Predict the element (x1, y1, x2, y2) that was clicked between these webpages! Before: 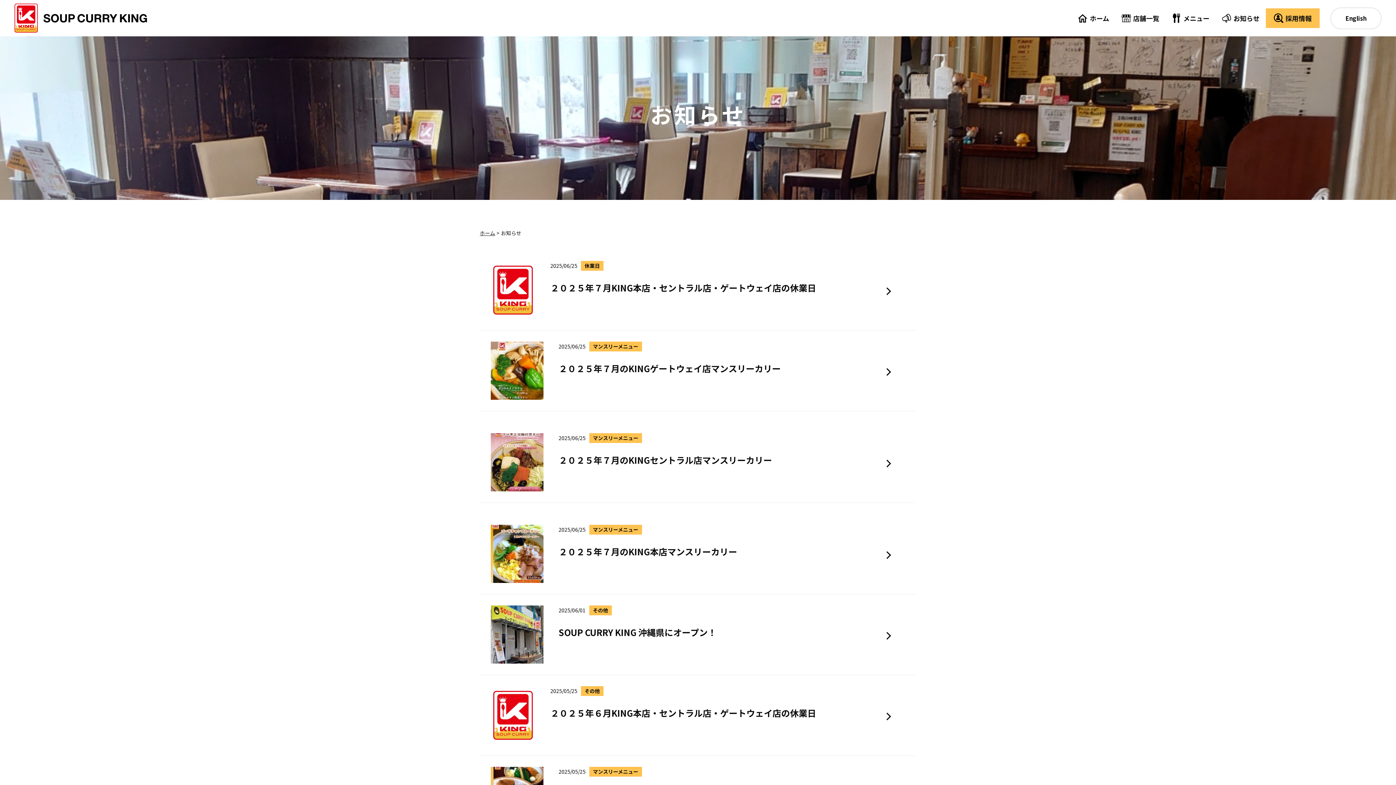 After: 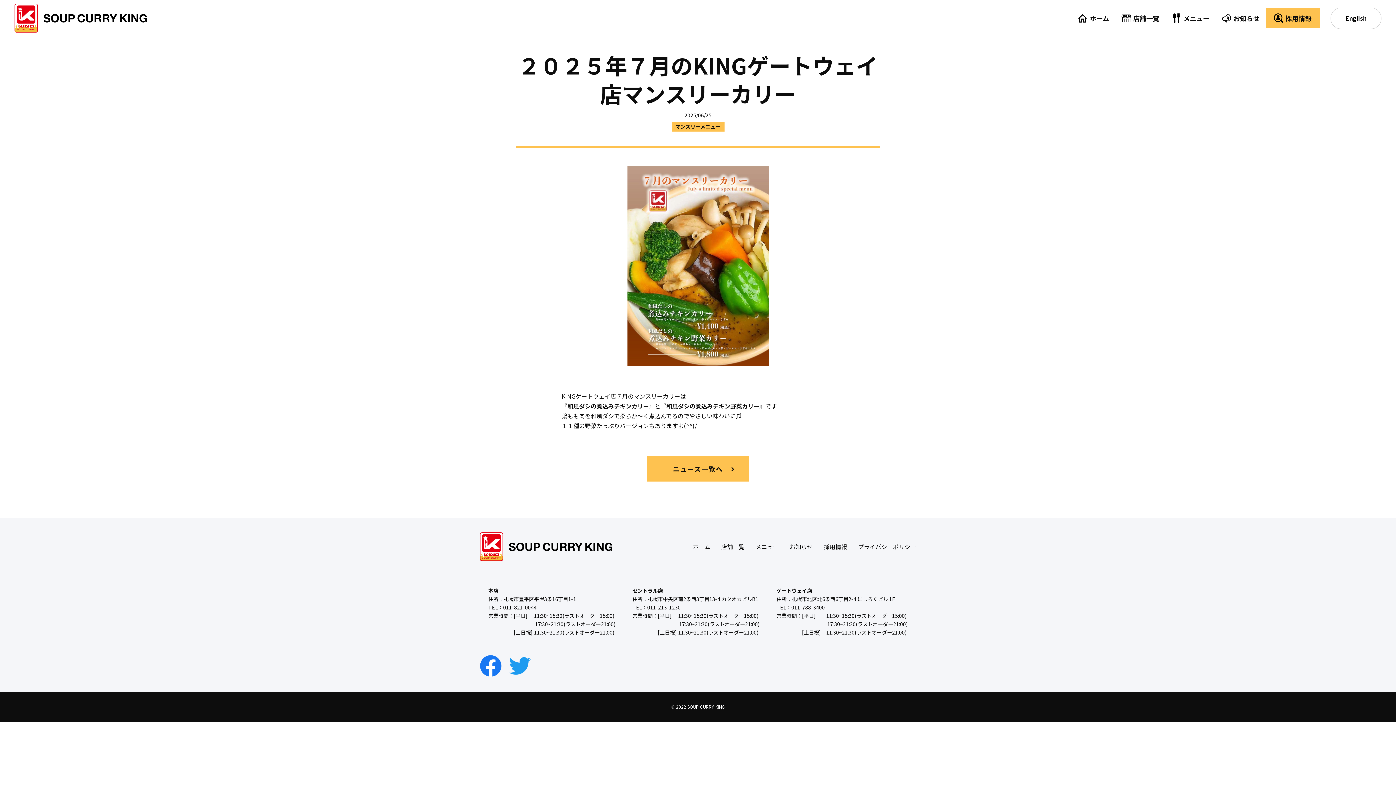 Action: label: 2025/06/25
マンスリーメニュー
２０２５年７月のKINGゲートウェイ店マンスリーカリー bbox: (480, 330, 916, 410)